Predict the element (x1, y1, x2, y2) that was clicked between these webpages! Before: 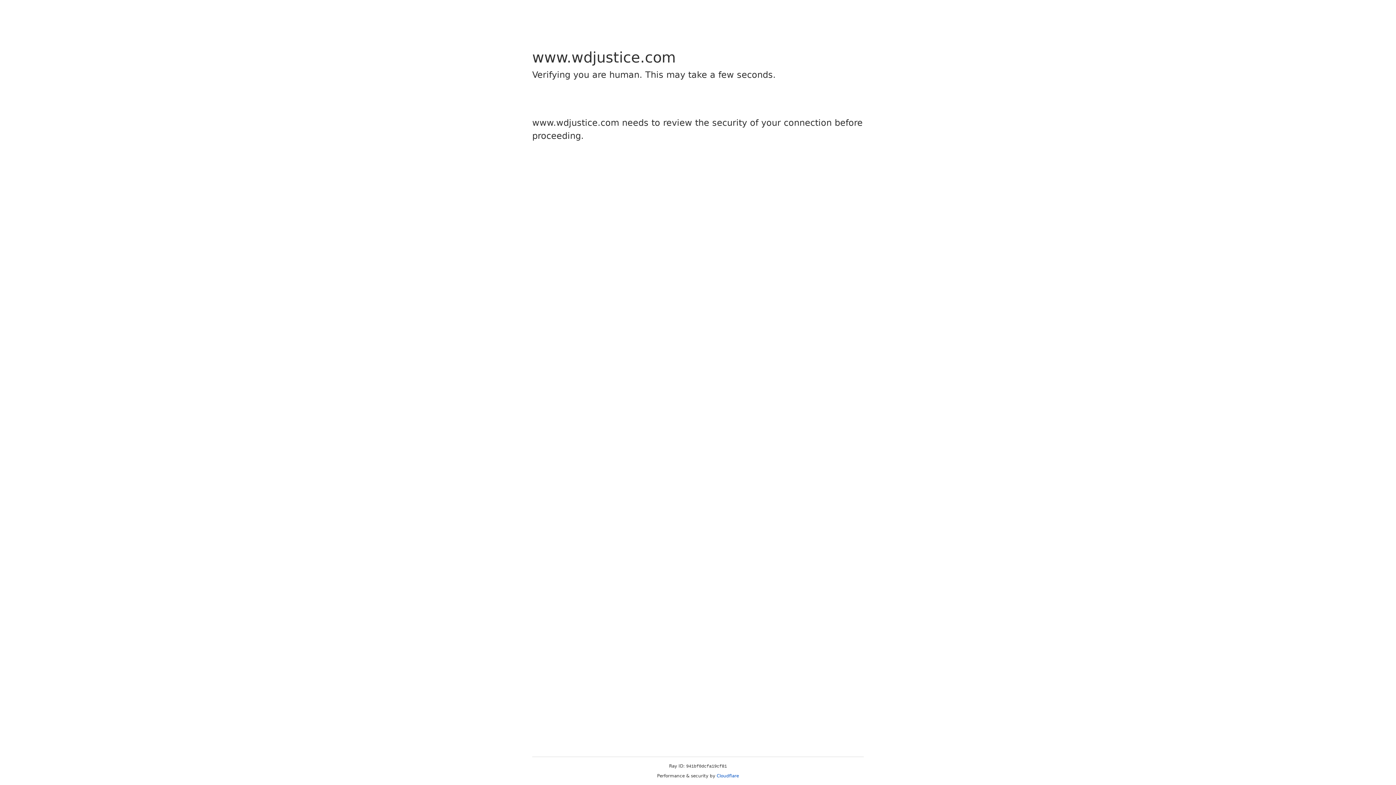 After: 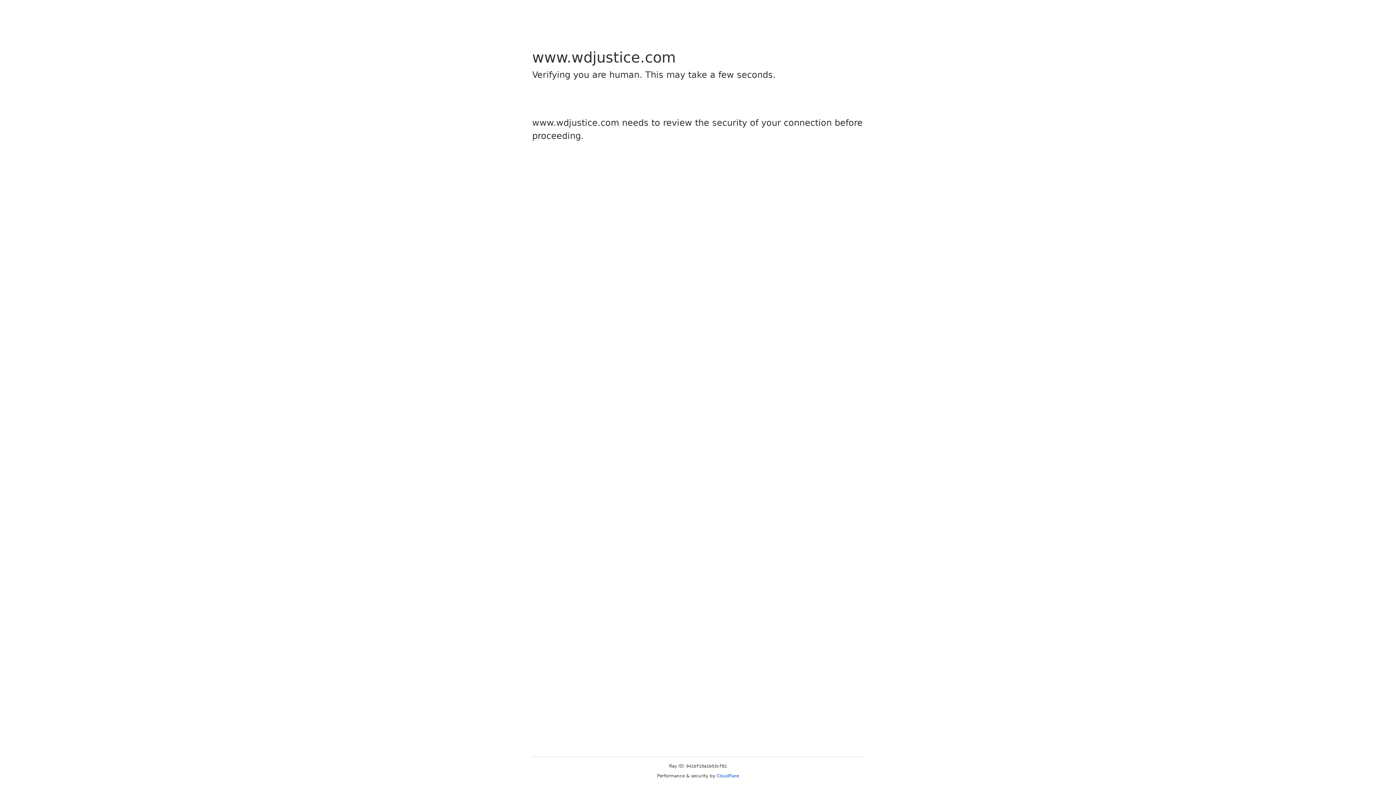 Action: bbox: (716, 773, 739, 778) label: Cloudflare